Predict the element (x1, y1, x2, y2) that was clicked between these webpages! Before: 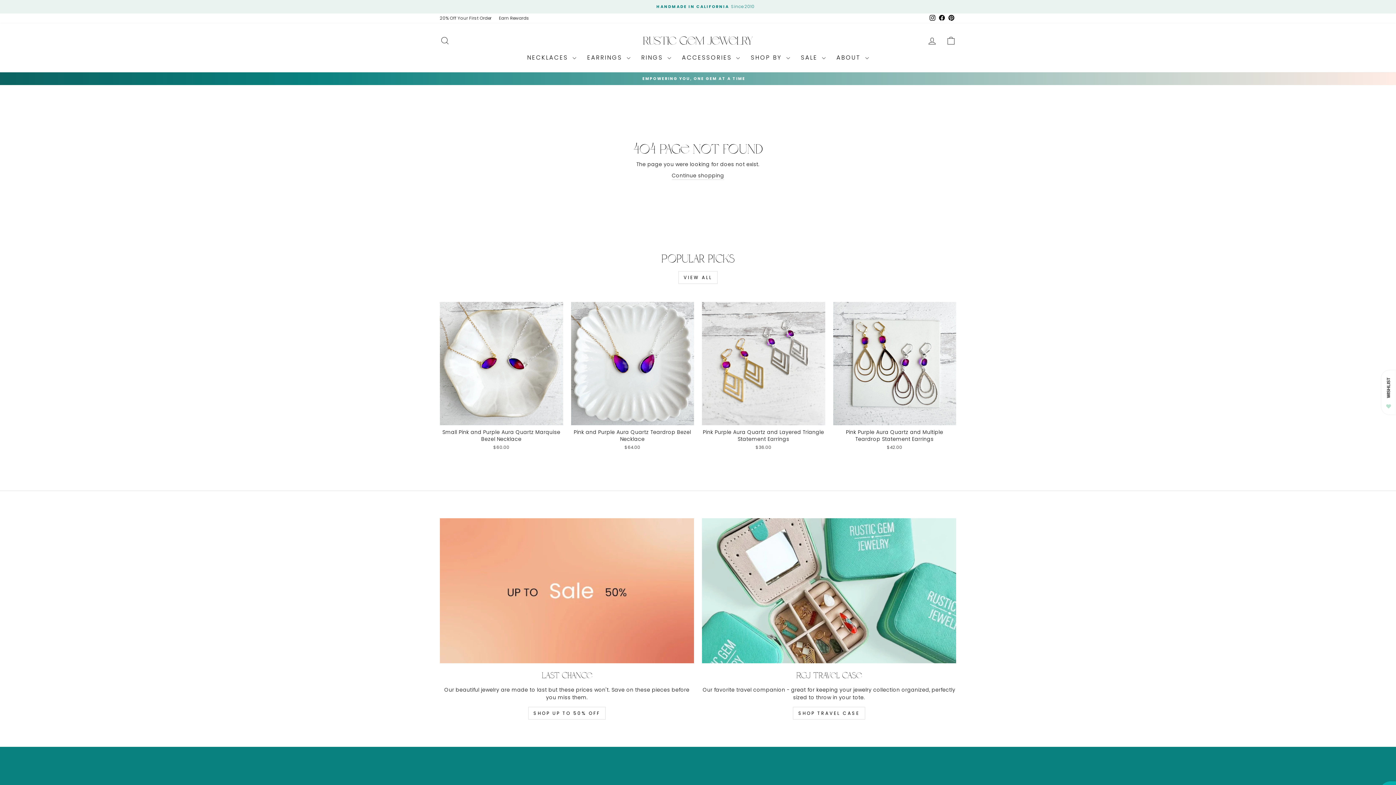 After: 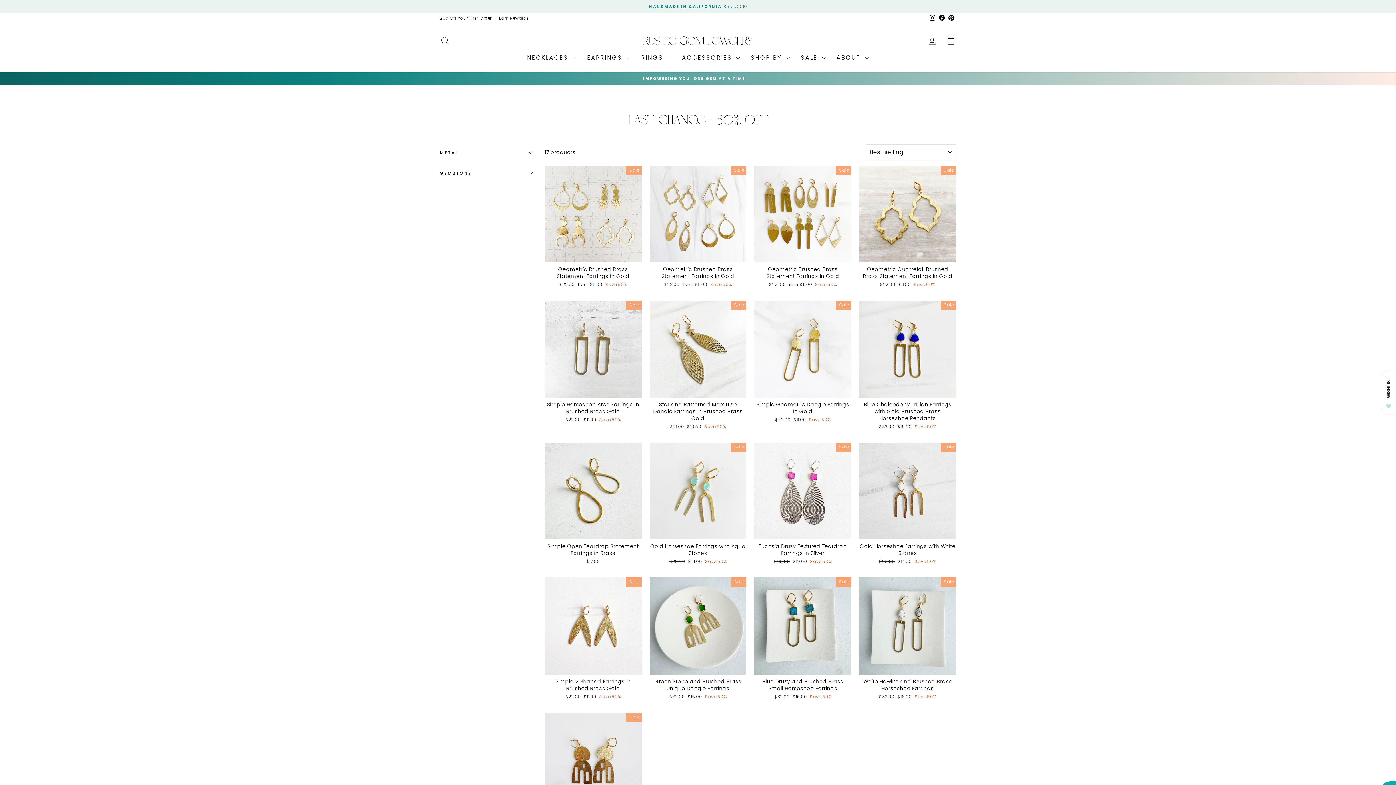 Action: label: SHOP UP TO 50% OFF bbox: (528, 707, 605, 720)